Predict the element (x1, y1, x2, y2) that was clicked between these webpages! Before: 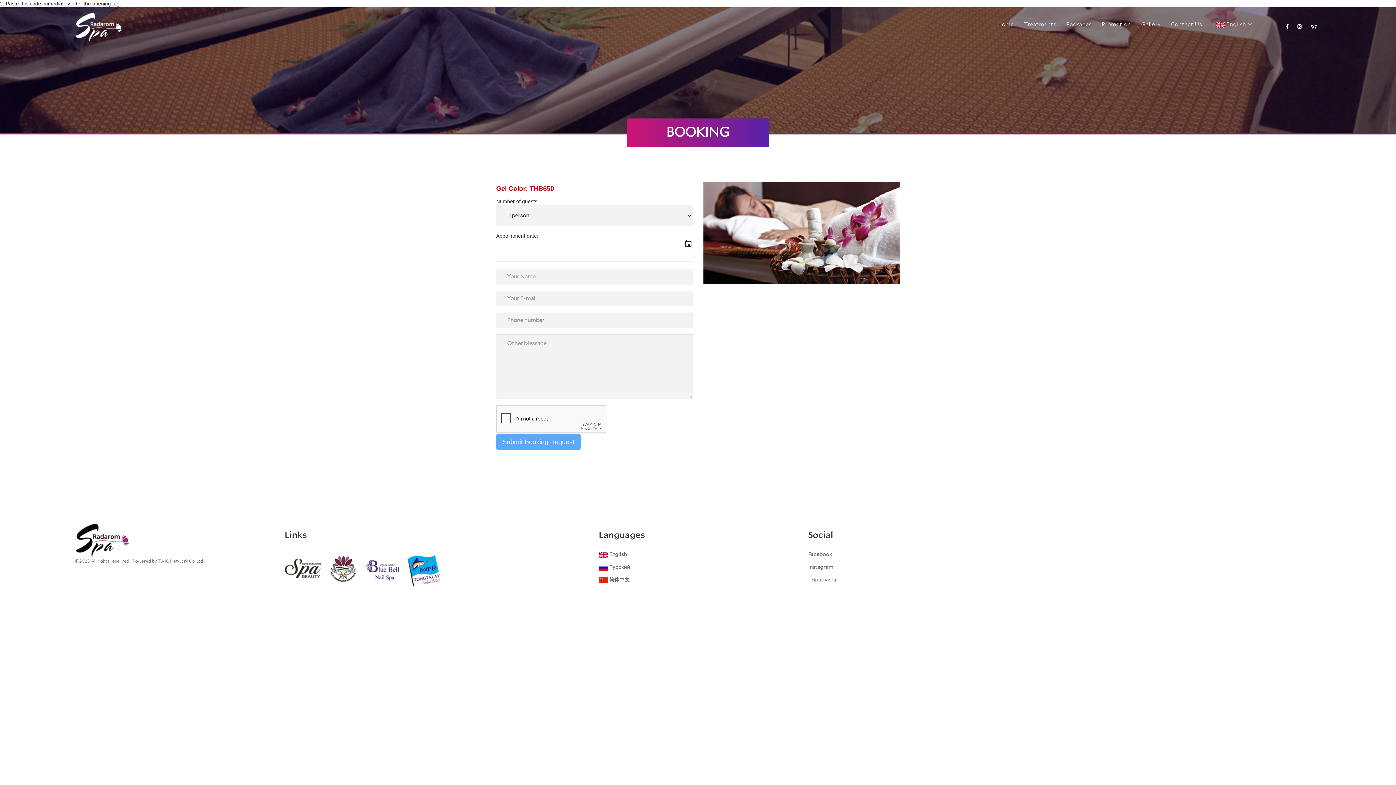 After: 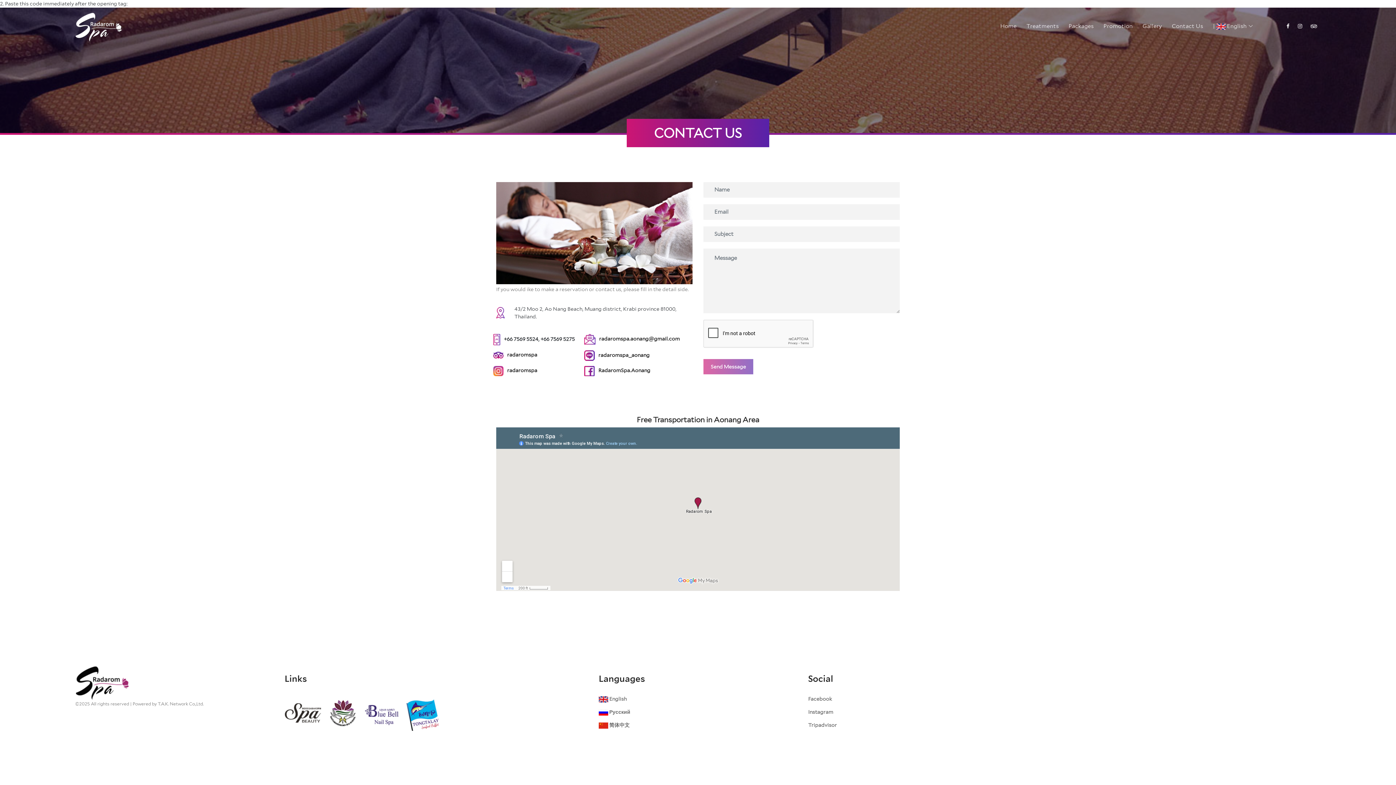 Action: bbox: (1166, 18, 1206, 30) label: Contact Us